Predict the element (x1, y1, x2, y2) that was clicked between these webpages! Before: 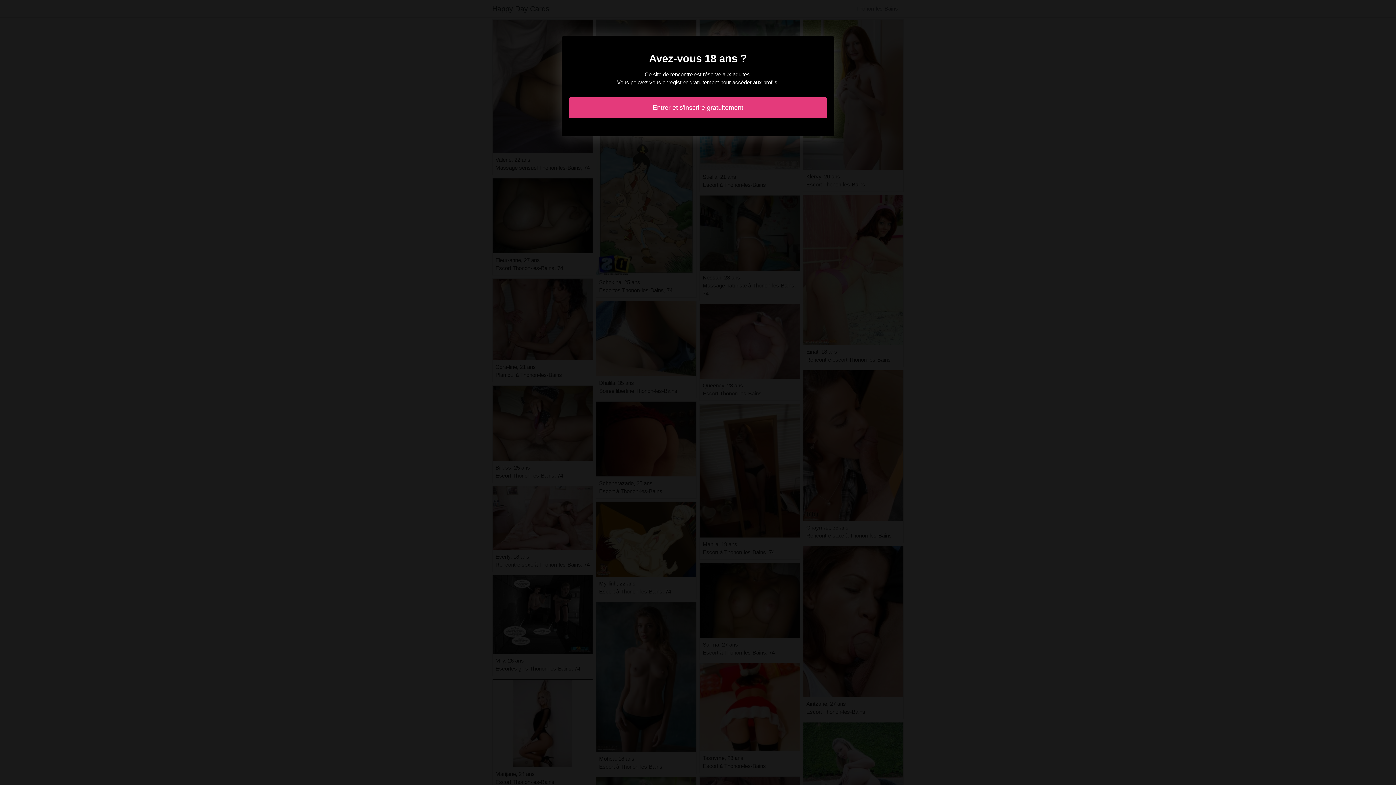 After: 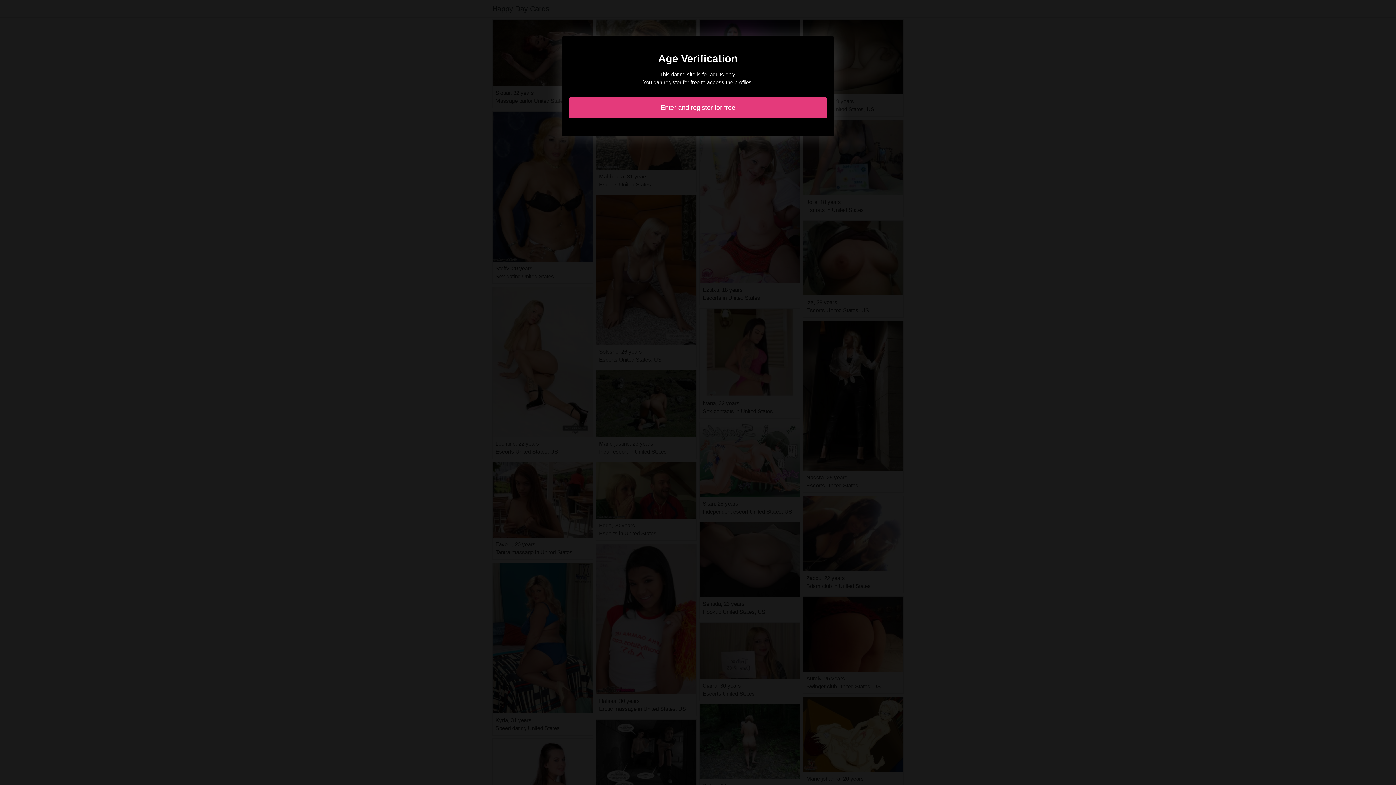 Action: bbox: (569, 97, 827, 118) label: Entrer et s'inscrire gratuitement